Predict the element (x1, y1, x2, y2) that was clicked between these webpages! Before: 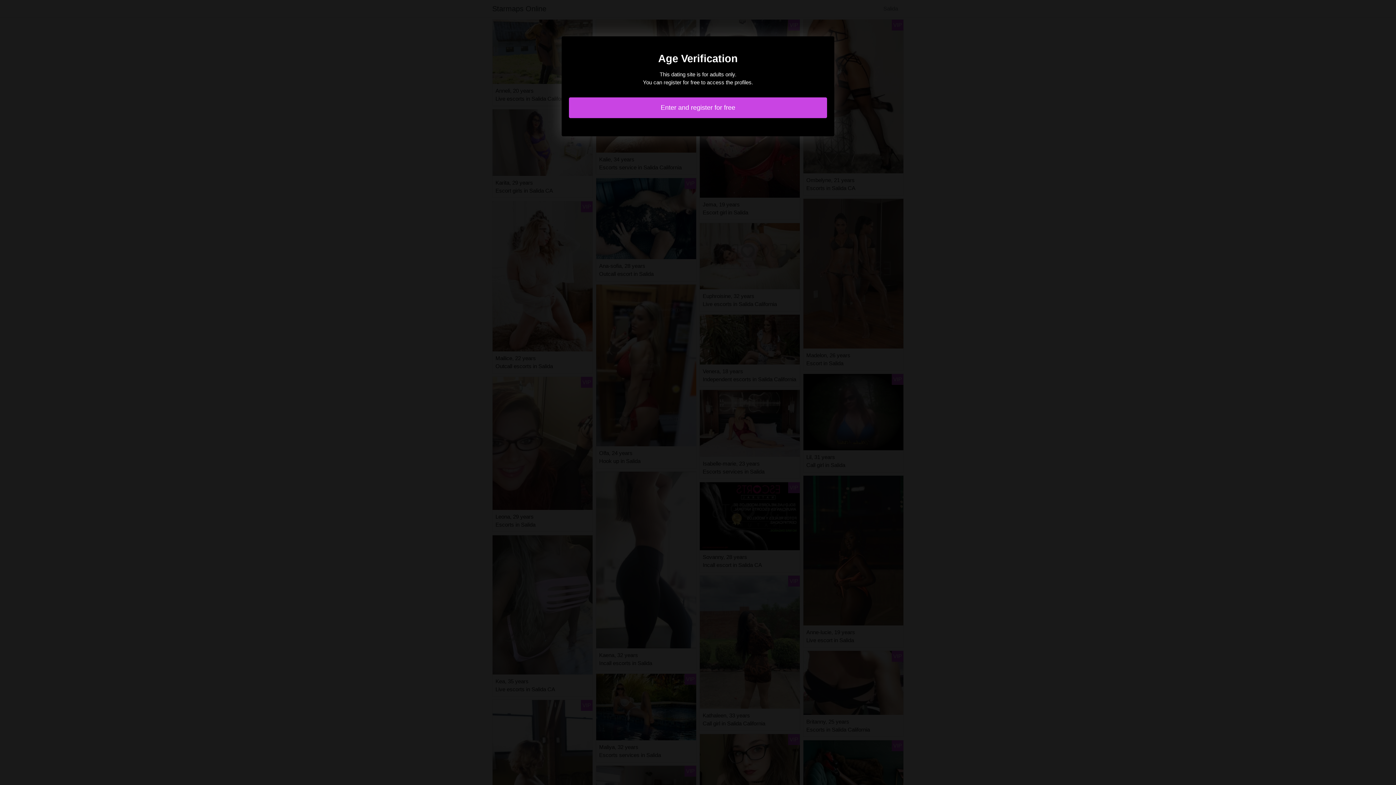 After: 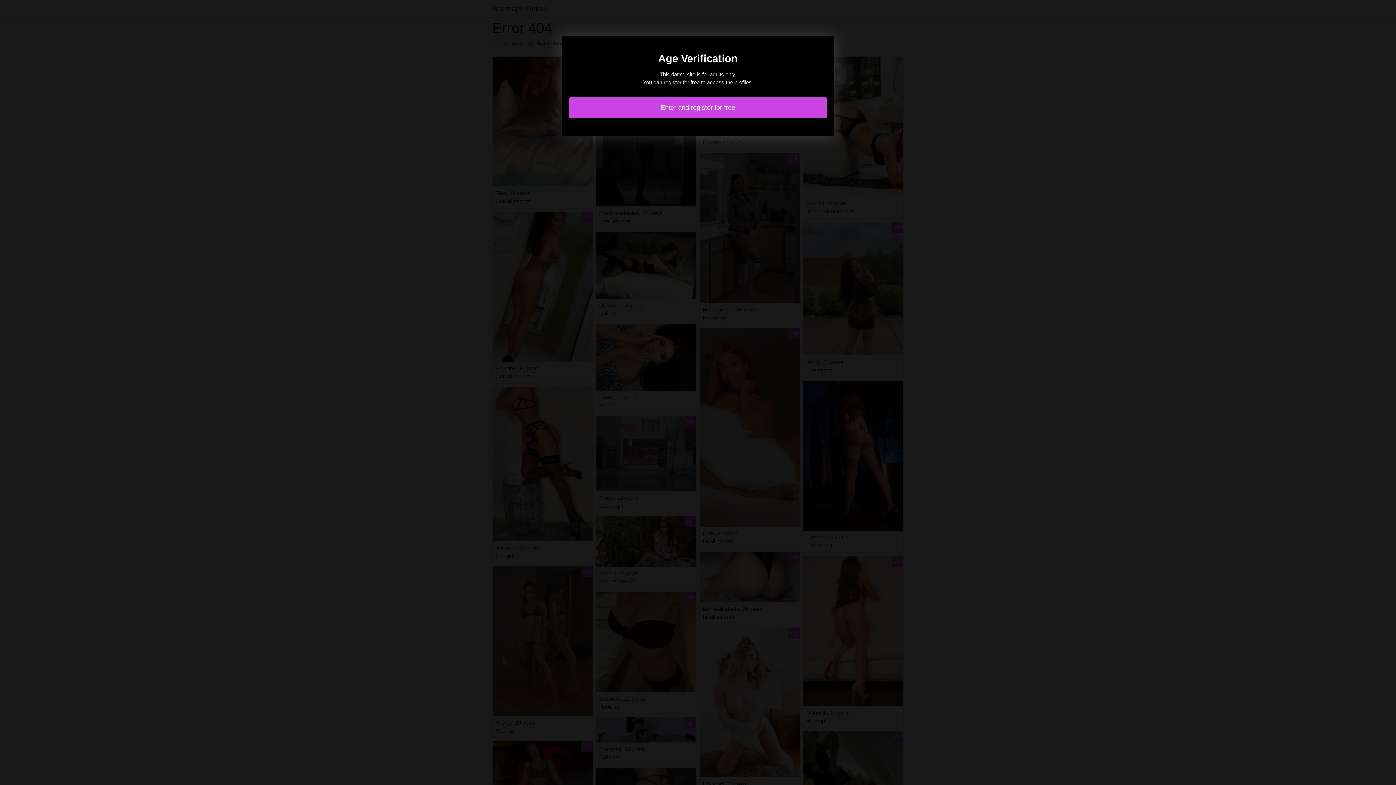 Action: bbox: (569, 97, 827, 118) label: Enter and register for free